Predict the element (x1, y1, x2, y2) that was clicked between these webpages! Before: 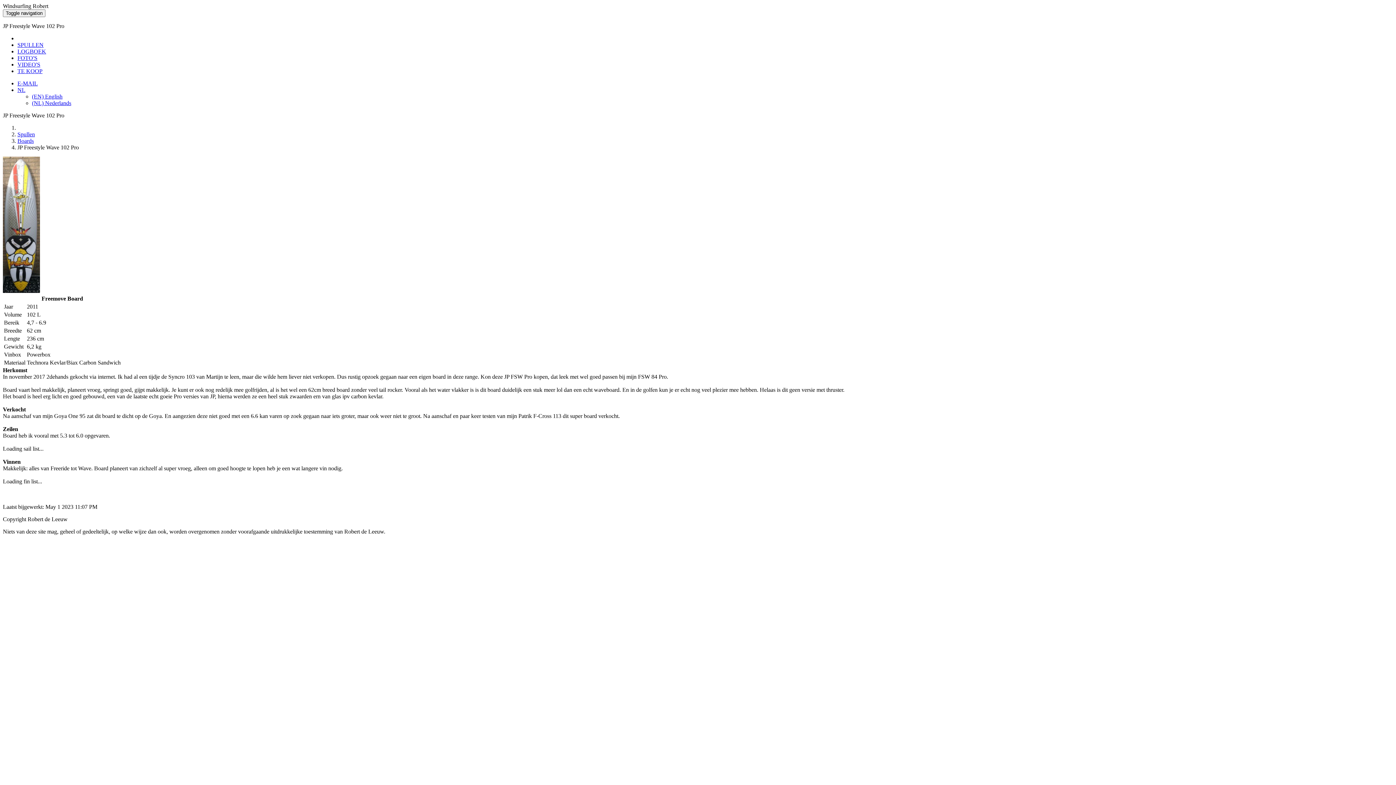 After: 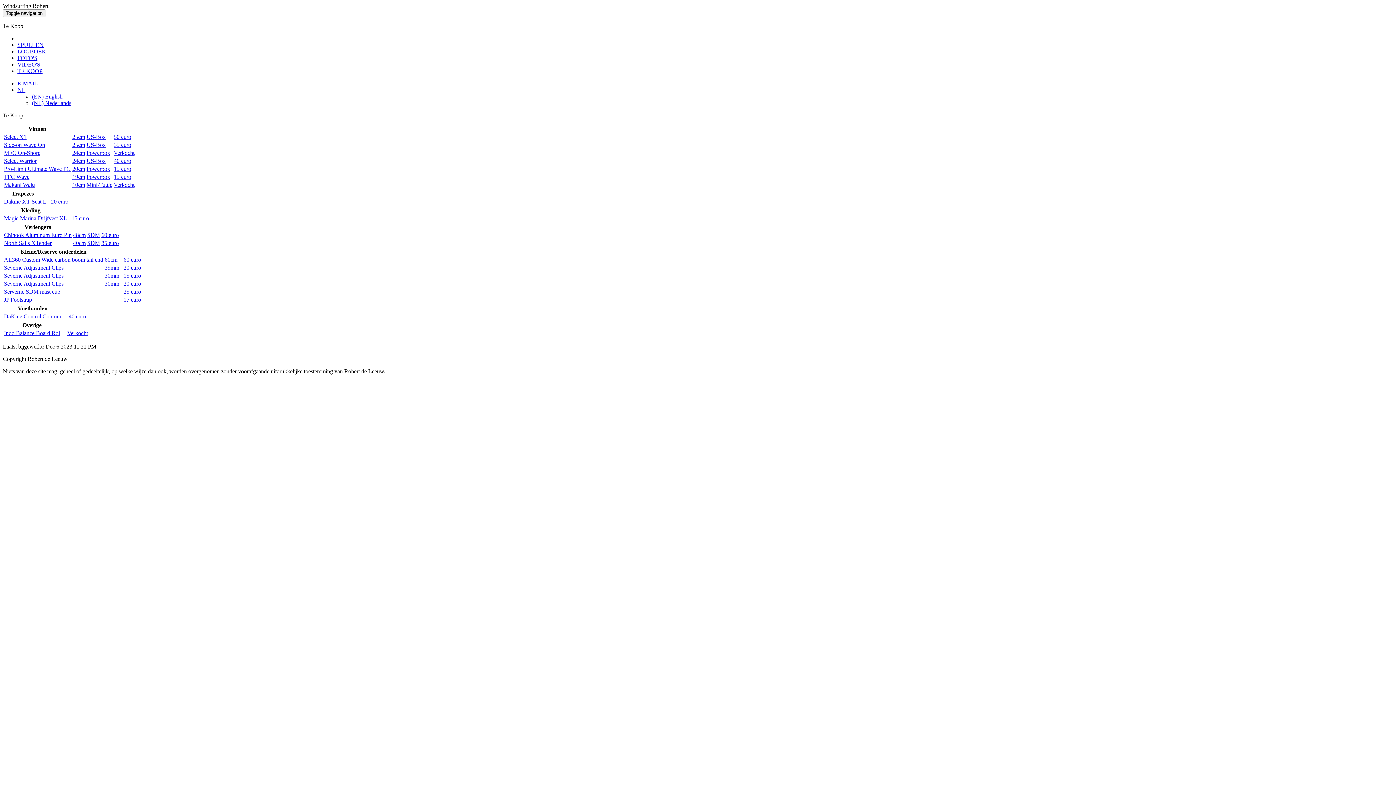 Action: bbox: (17, 68, 42, 74) label: TE KOOP